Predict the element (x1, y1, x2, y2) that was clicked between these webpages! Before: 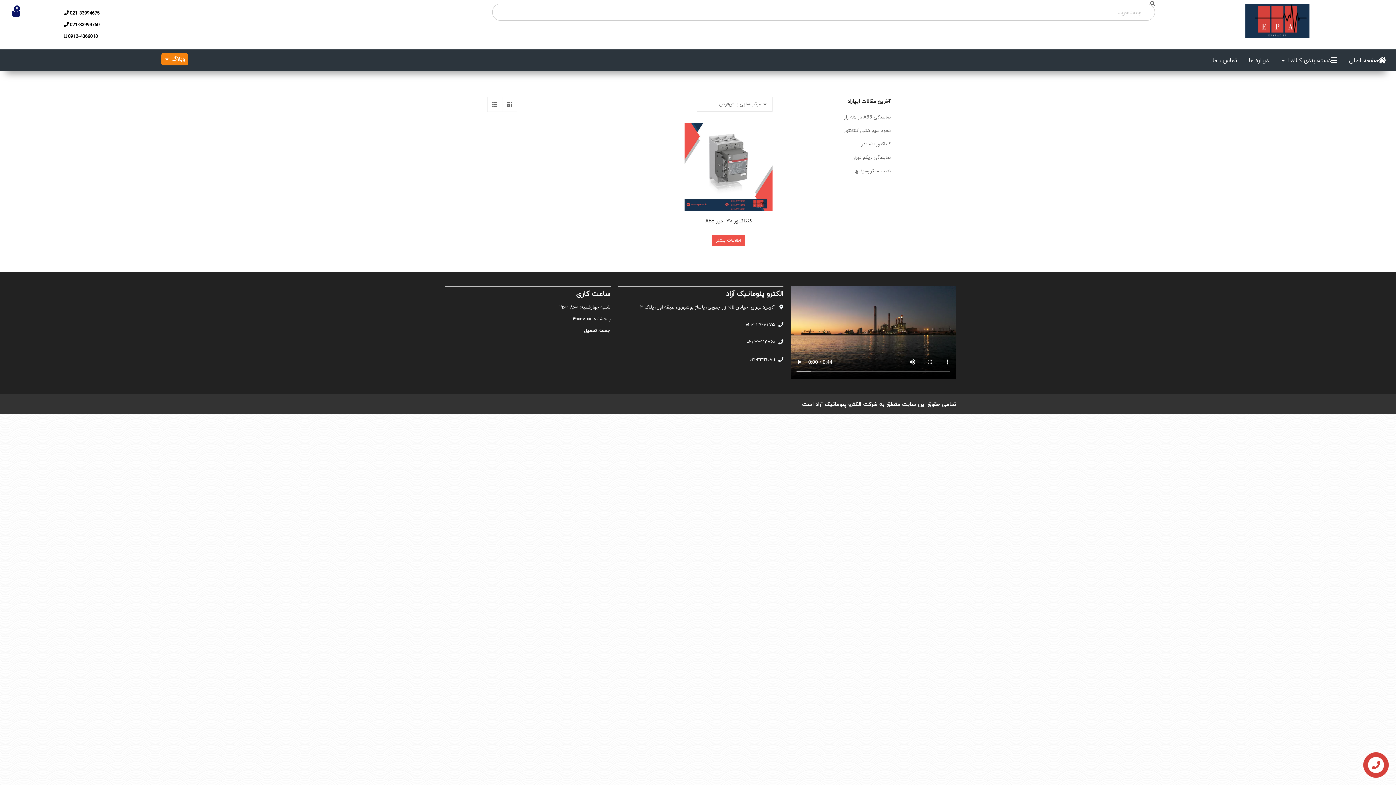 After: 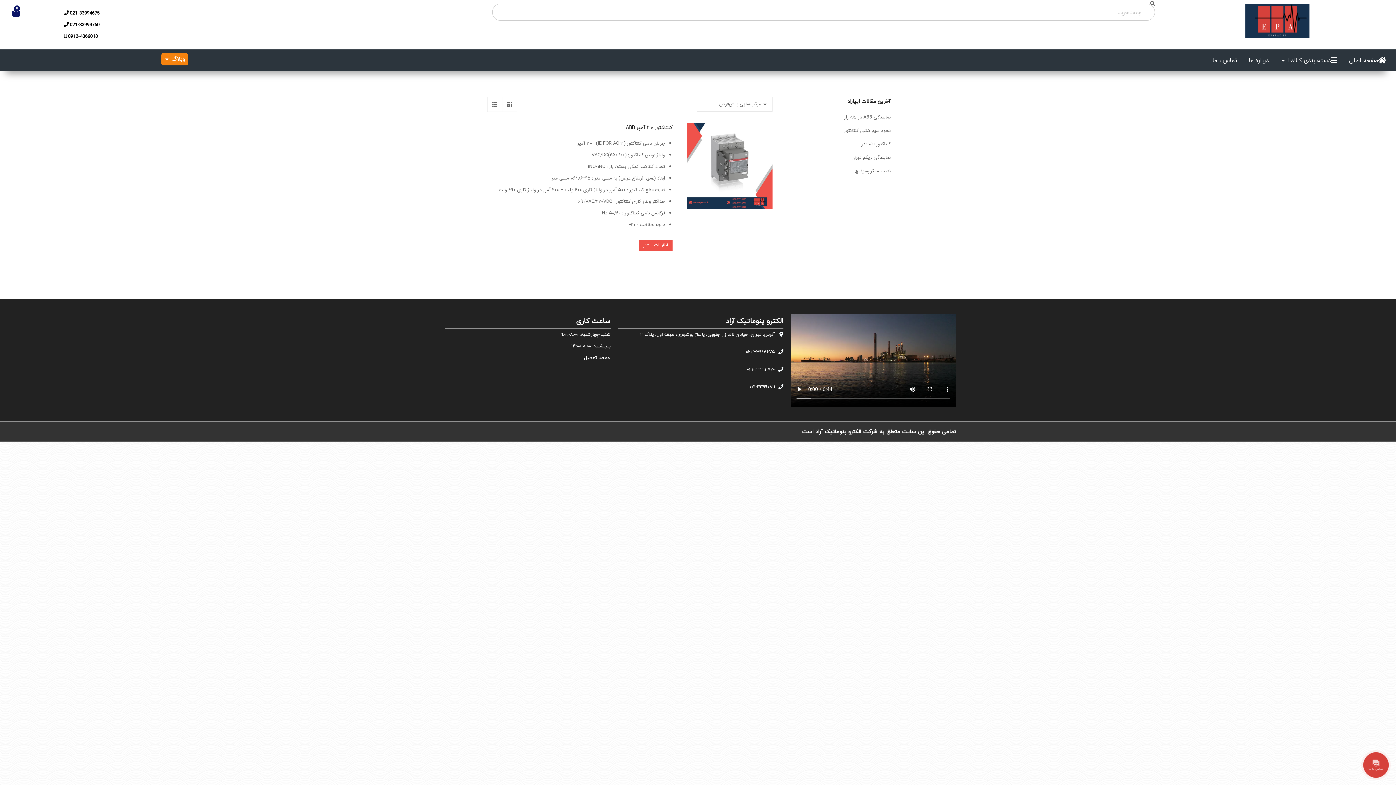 Action: bbox: (487, 96, 502, 112)